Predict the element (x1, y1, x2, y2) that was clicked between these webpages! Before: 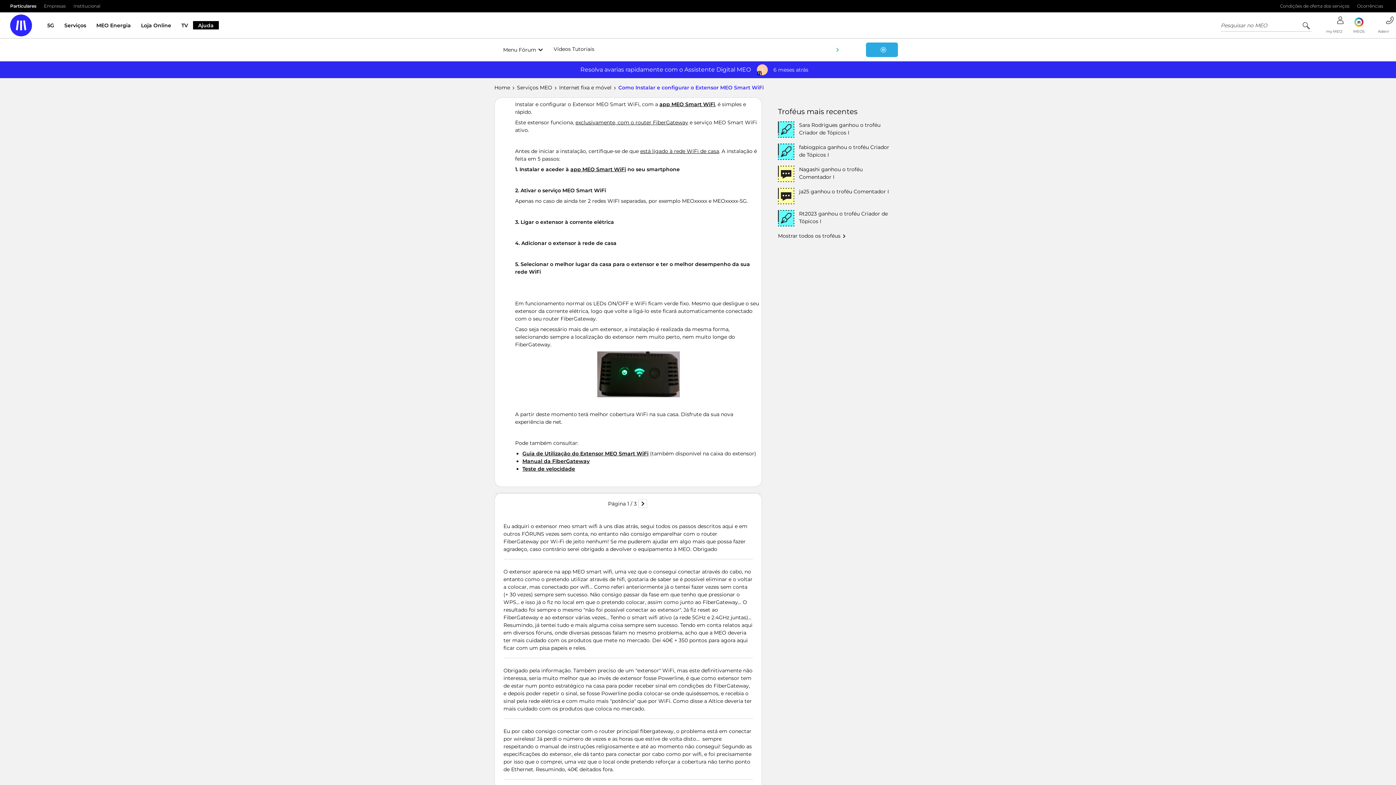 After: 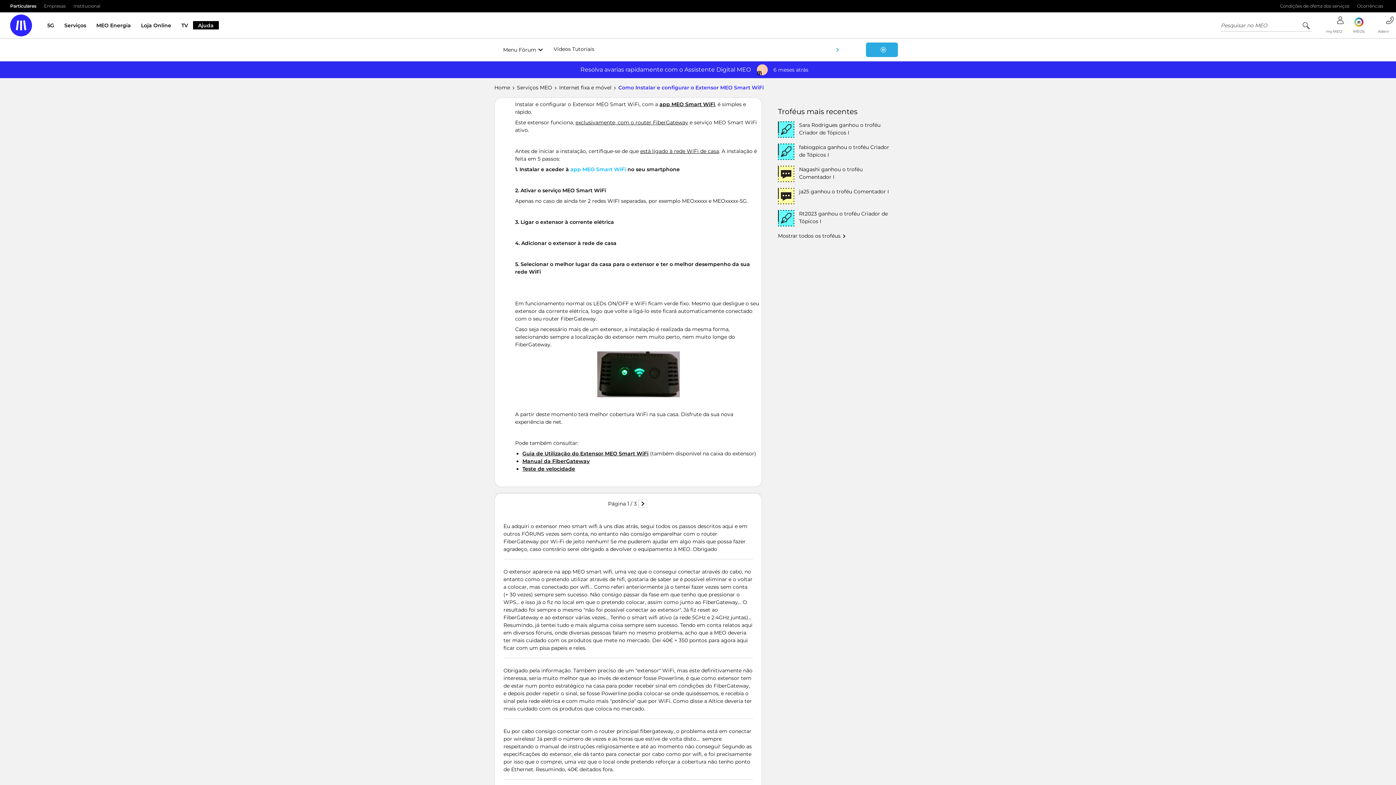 Action: bbox: (570, 166, 626, 172) label: app MEO Smart WiFi